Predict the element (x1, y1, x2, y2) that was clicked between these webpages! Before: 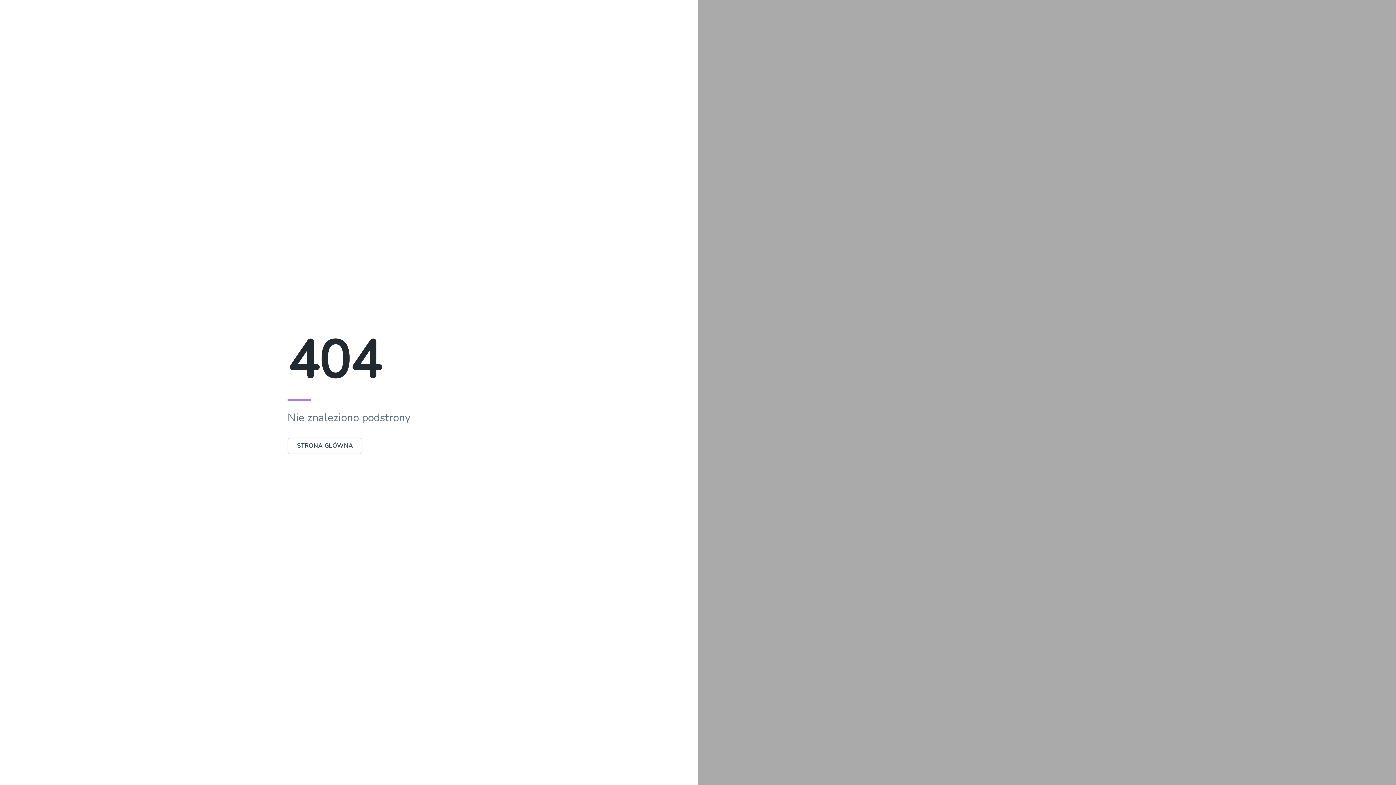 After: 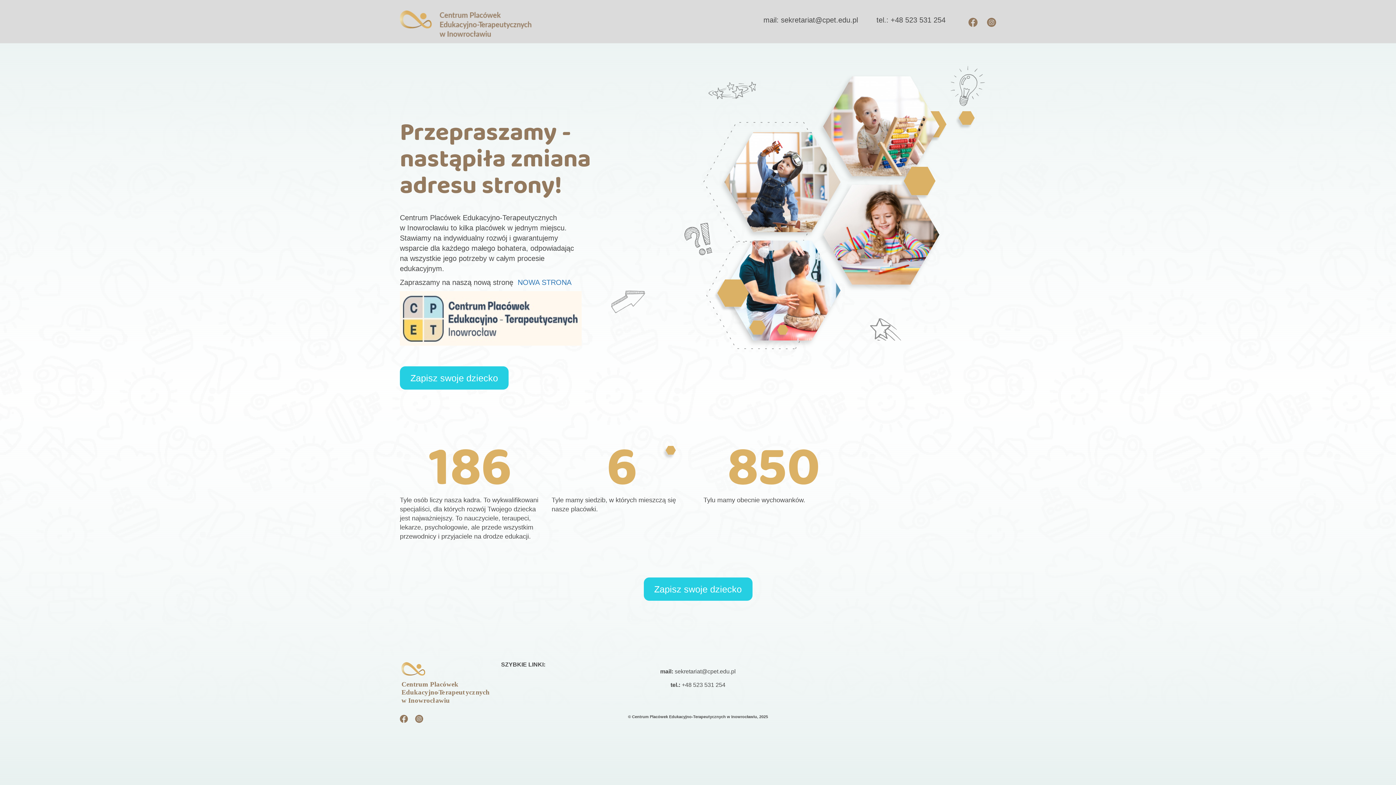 Action: label: STRONA GŁÓWNA bbox: (287, 437, 362, 454)